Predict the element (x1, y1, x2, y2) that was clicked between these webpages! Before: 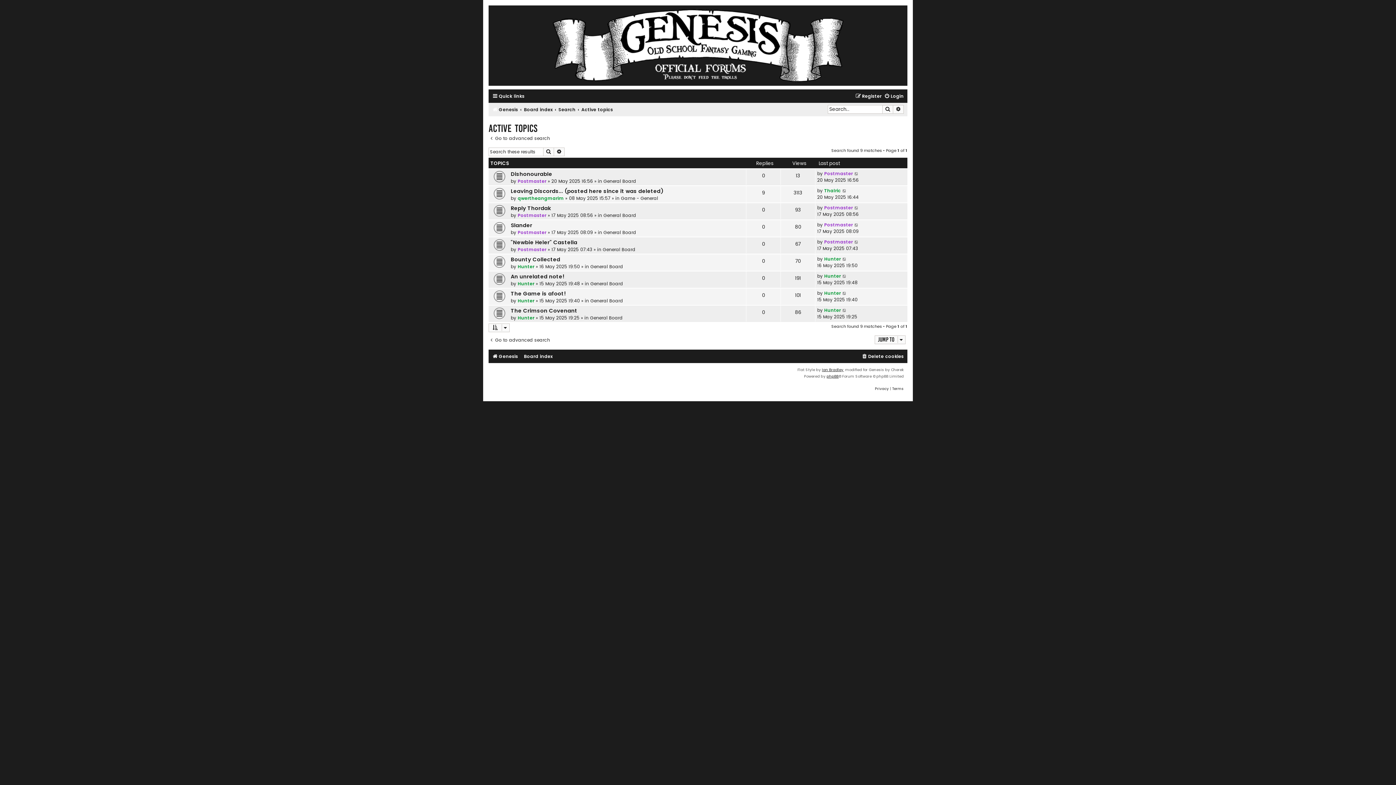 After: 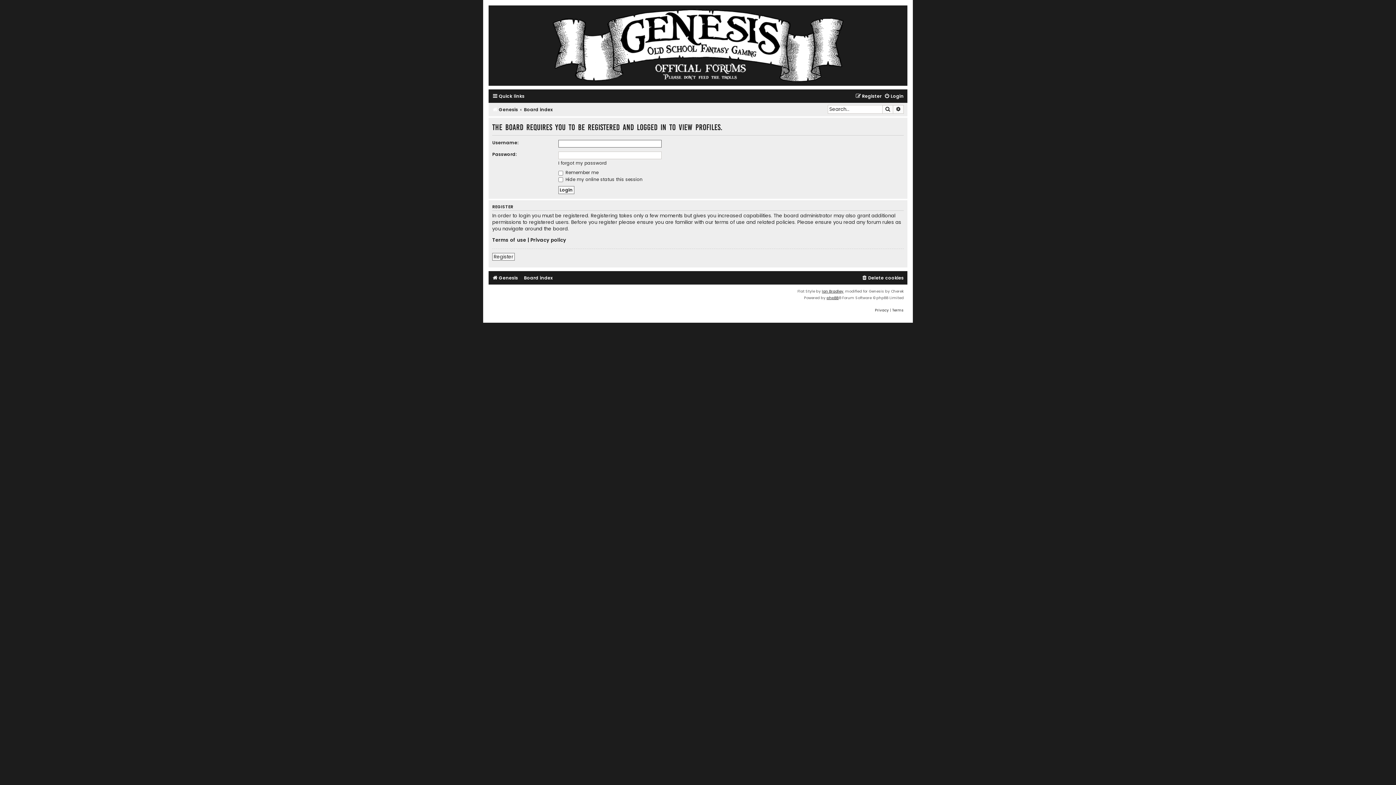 Action: label: Thalric bbox: (824, 187, 841, 193)